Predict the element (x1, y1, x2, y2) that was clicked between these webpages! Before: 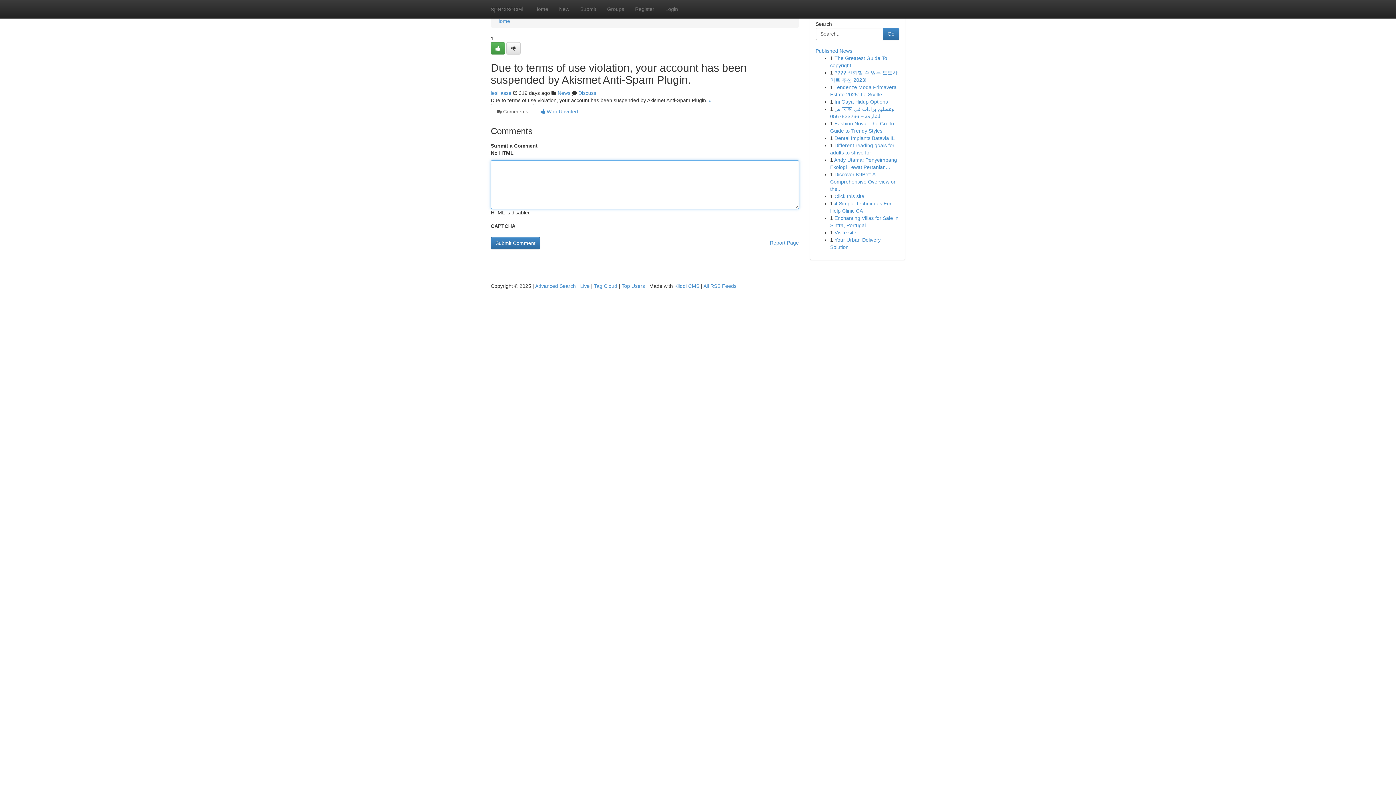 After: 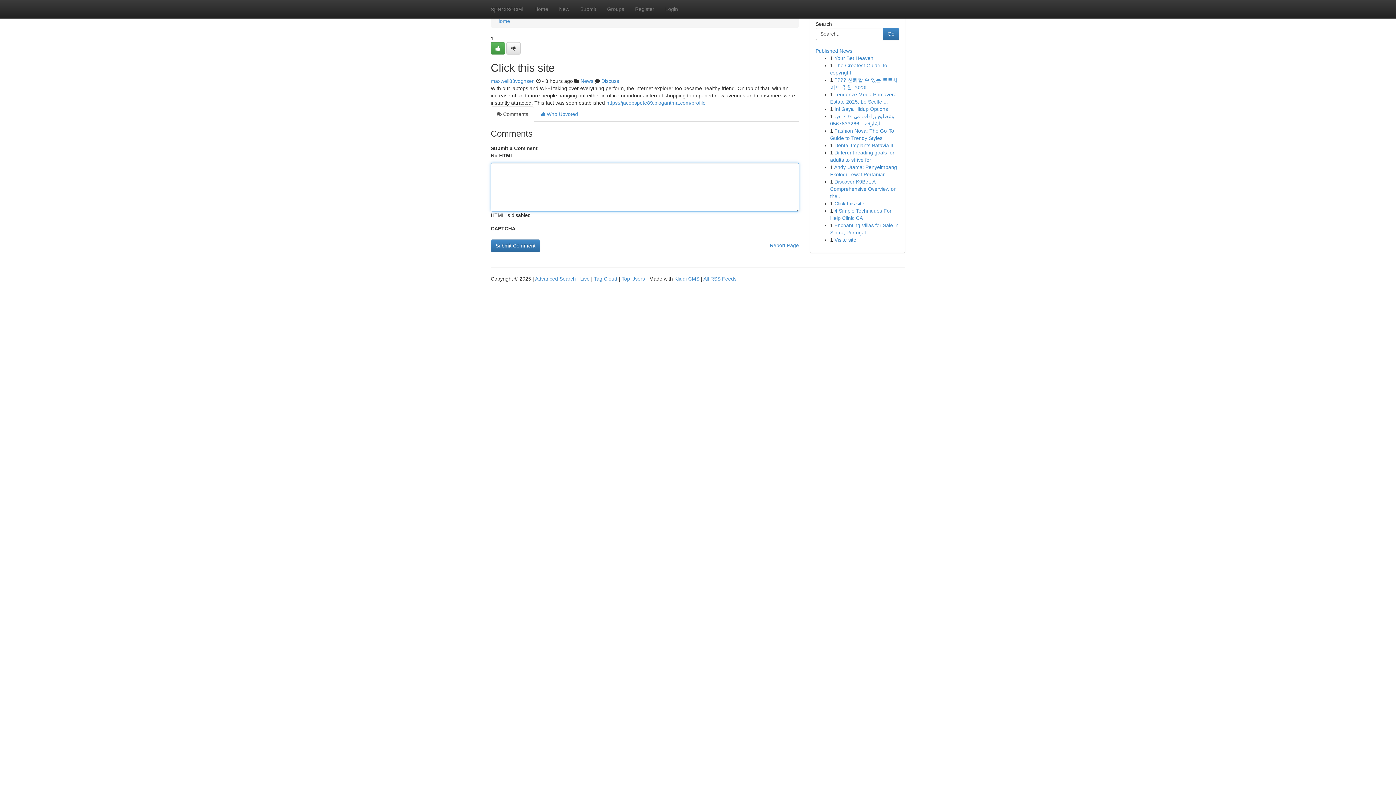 Action: bbox: (834, 193, 864, 199) label: Click this site